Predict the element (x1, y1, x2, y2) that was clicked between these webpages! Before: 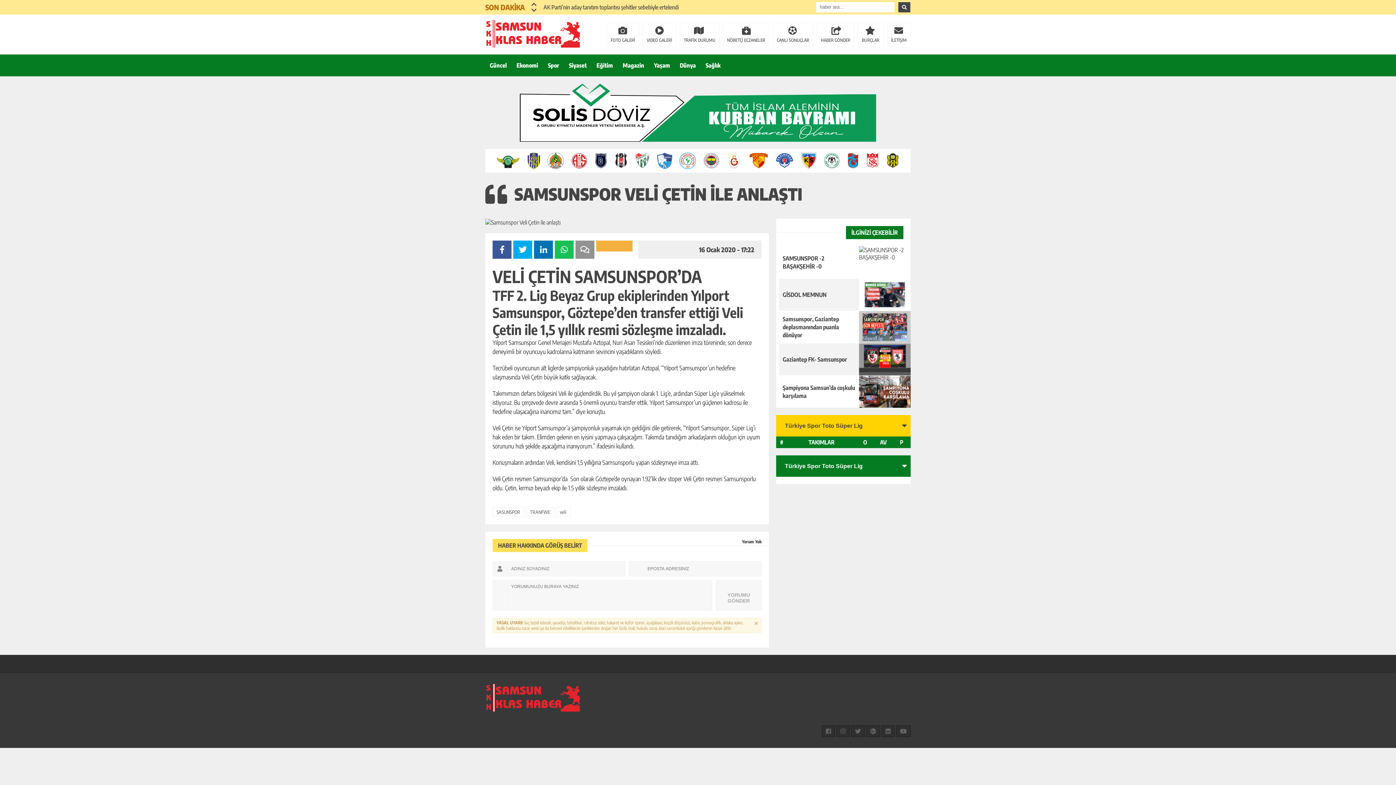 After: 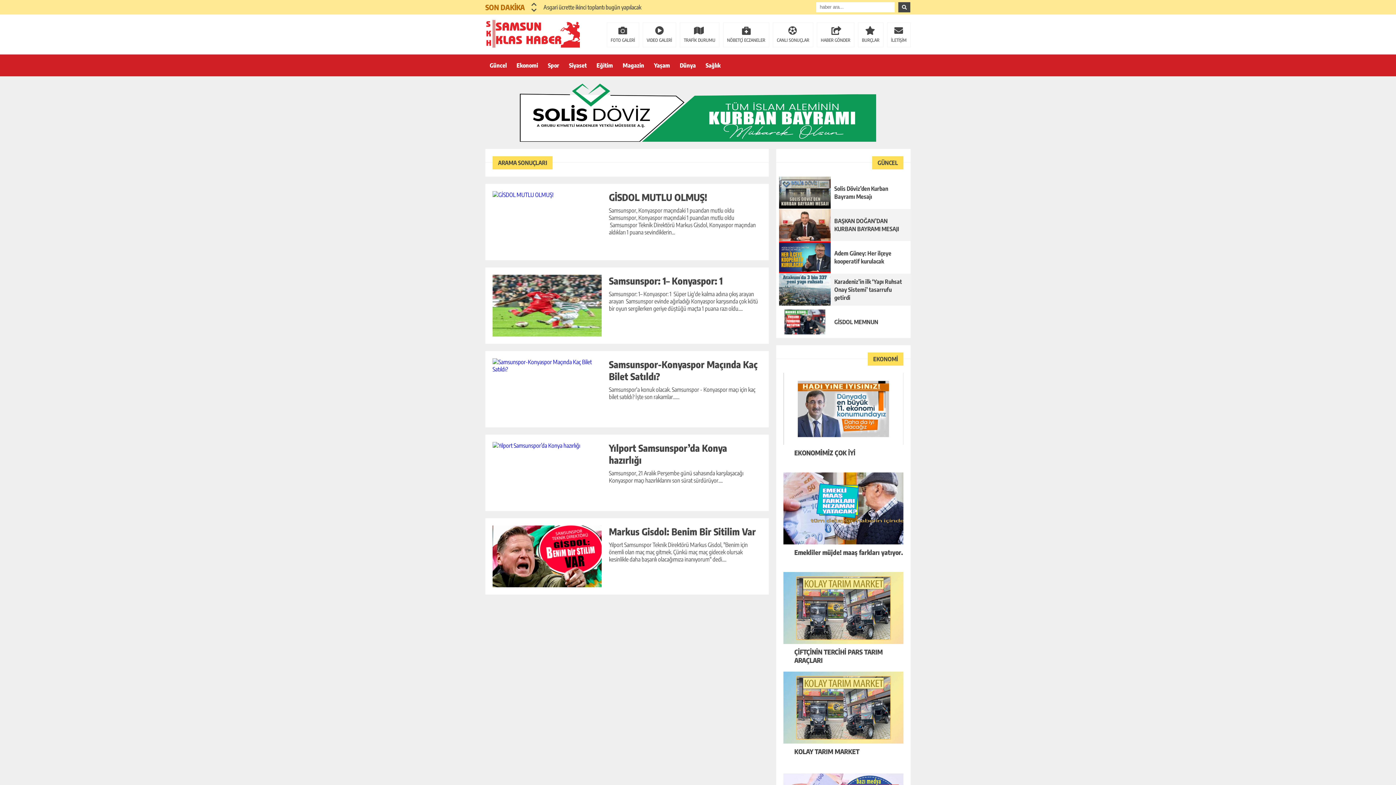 Action: bbox: (820, 149, 843, 172)